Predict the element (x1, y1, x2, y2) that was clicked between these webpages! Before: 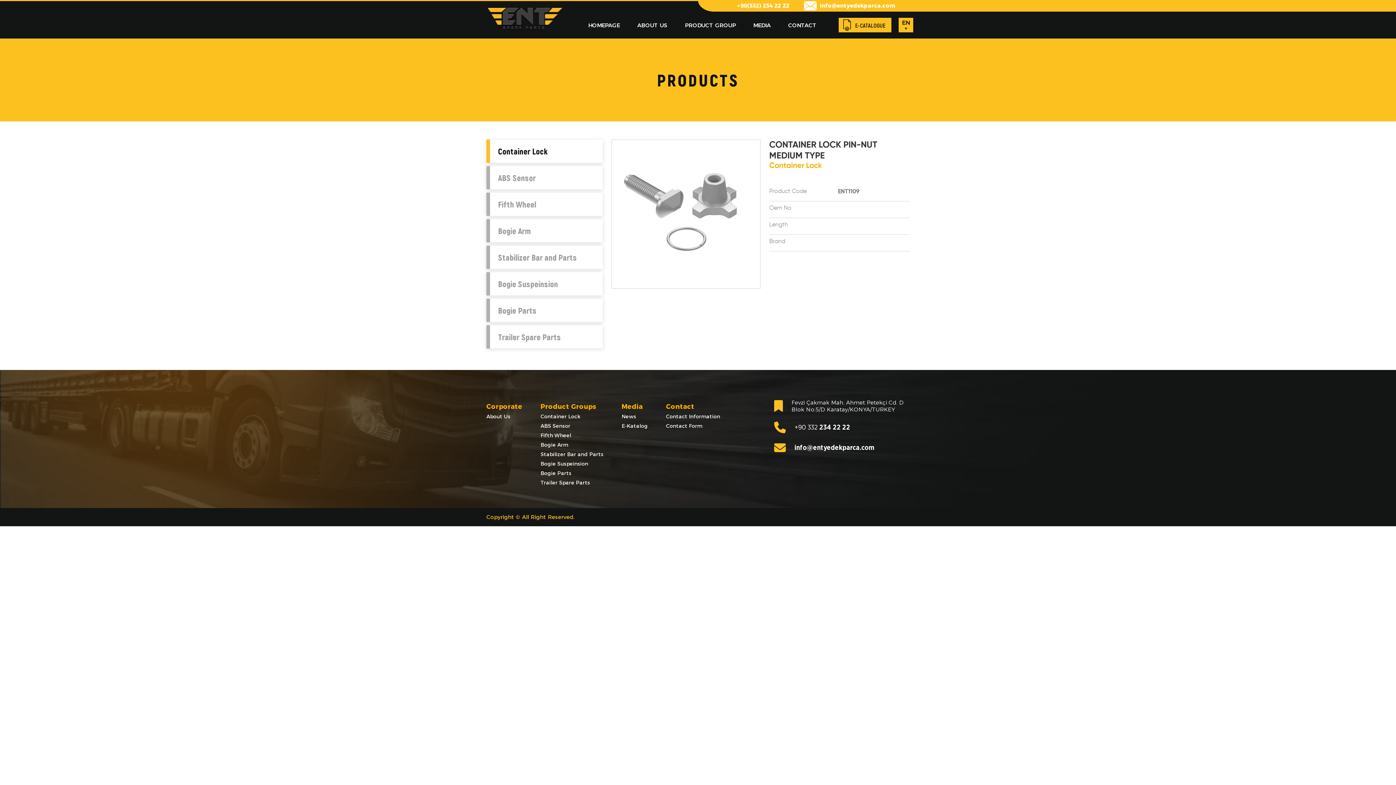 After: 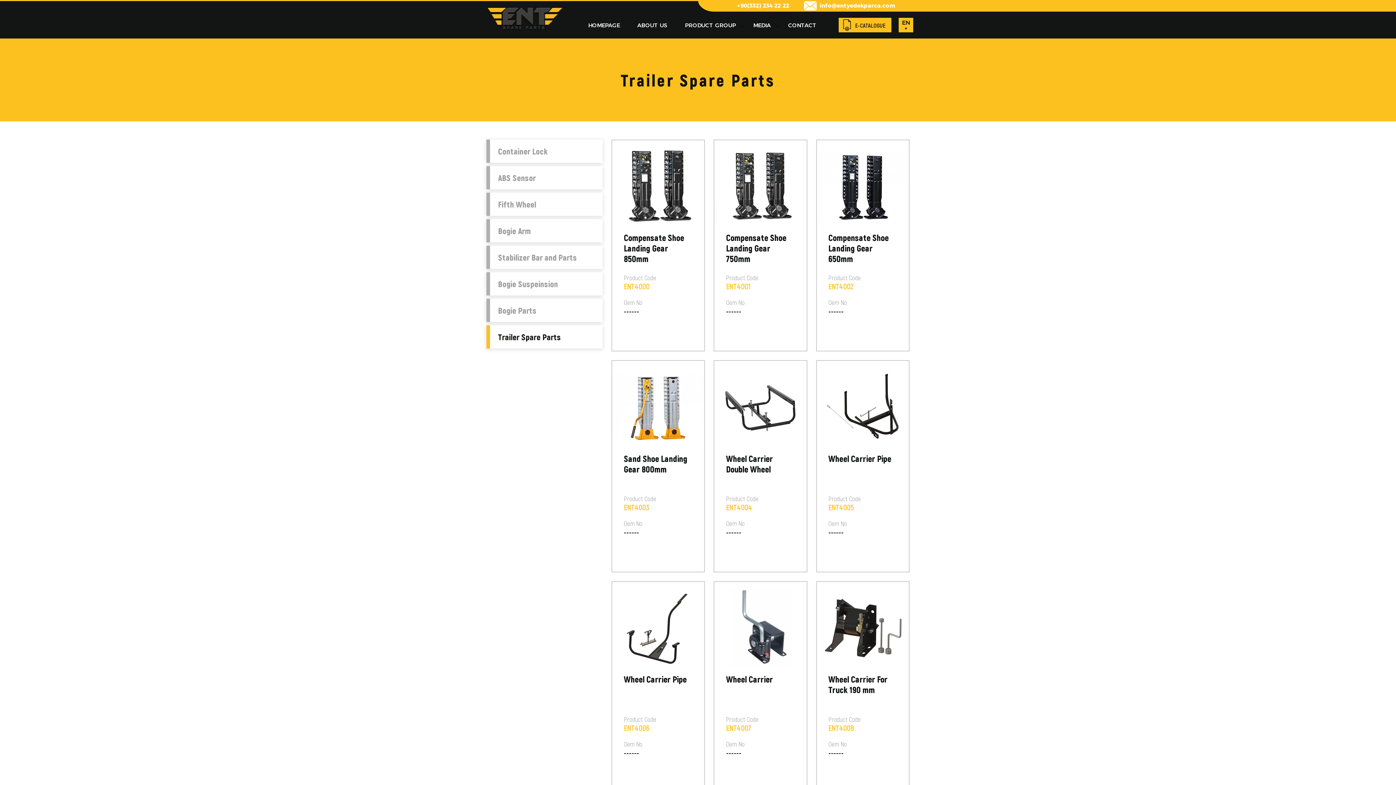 Action: label: Trailer Spare Parts bbox: (540, 479, 590, 486)